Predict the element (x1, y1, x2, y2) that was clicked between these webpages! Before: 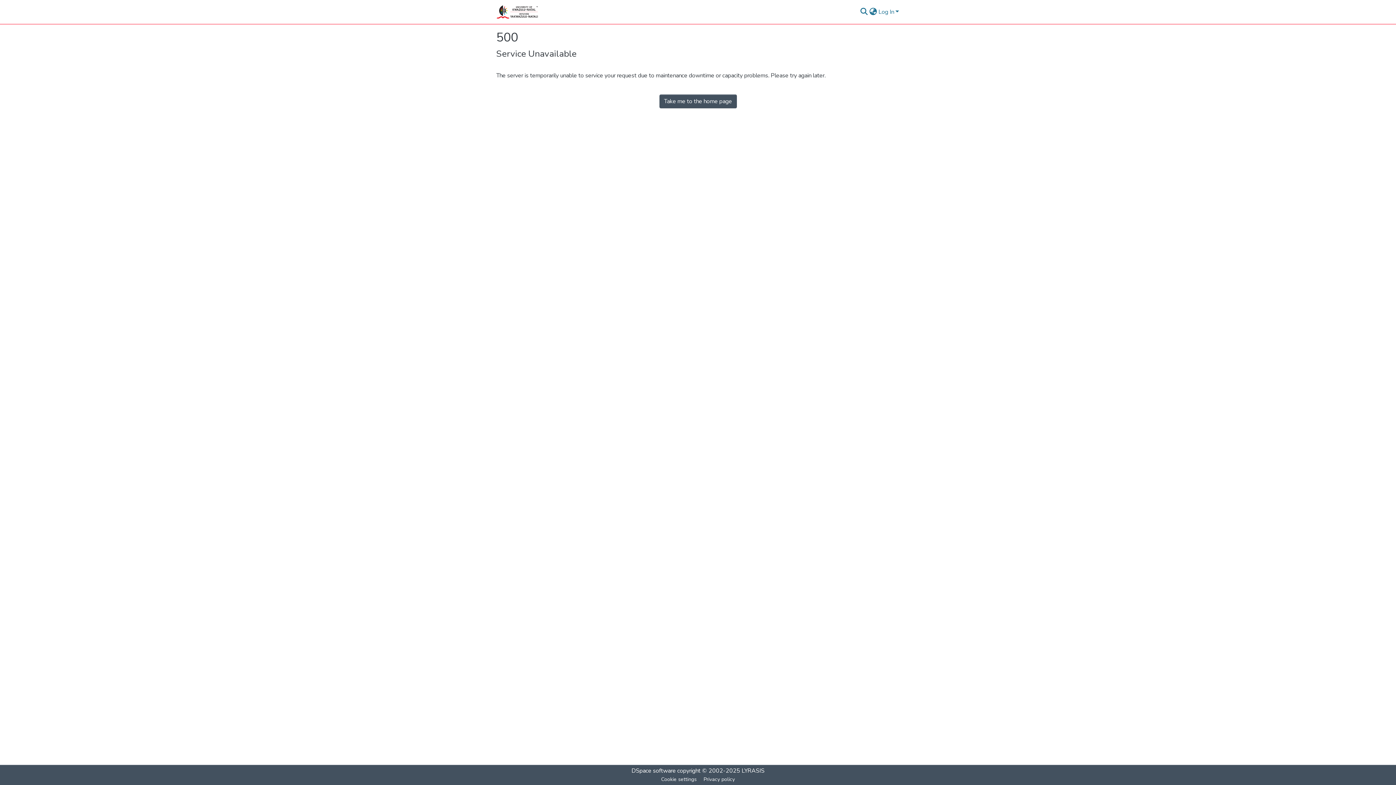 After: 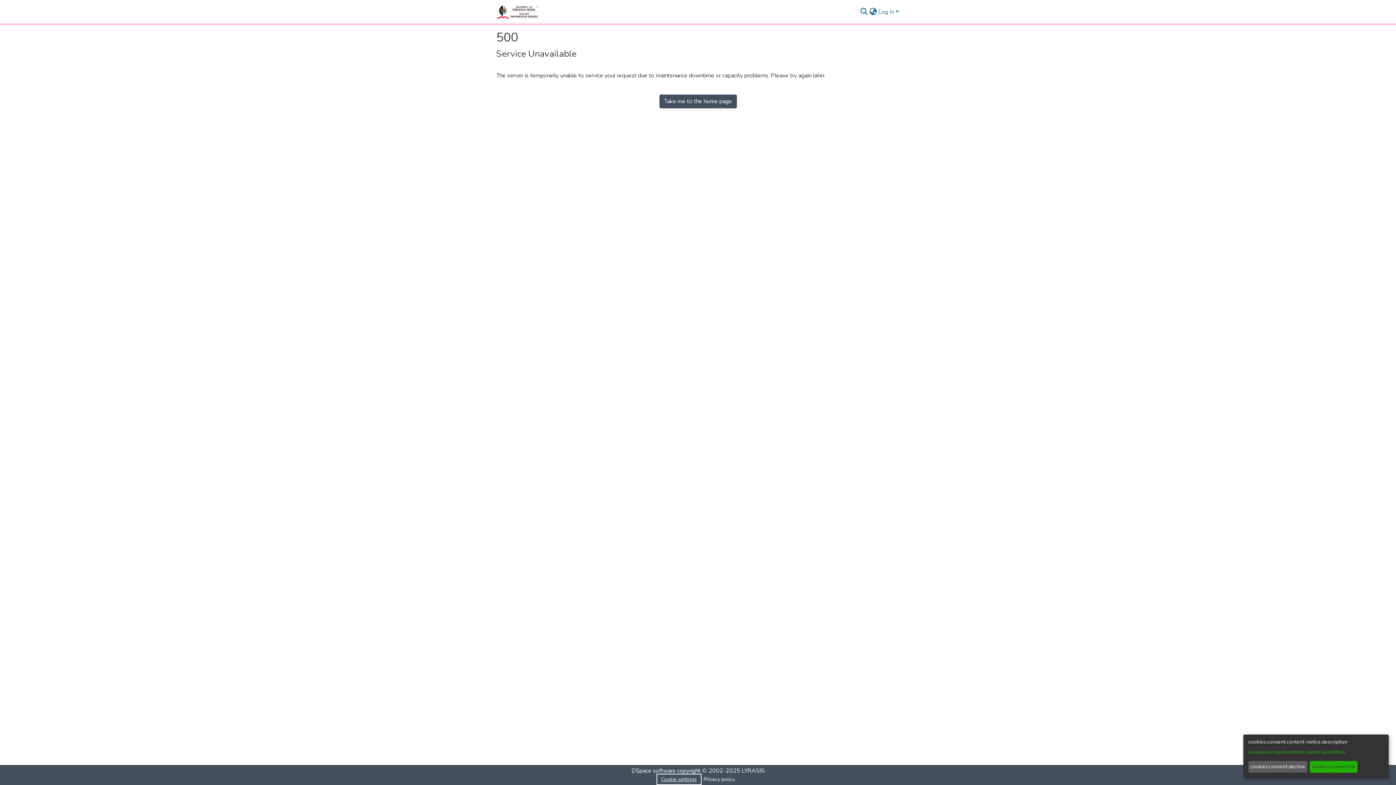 Action: label: Cookie settings bbox: (658, 775, 700, 784)